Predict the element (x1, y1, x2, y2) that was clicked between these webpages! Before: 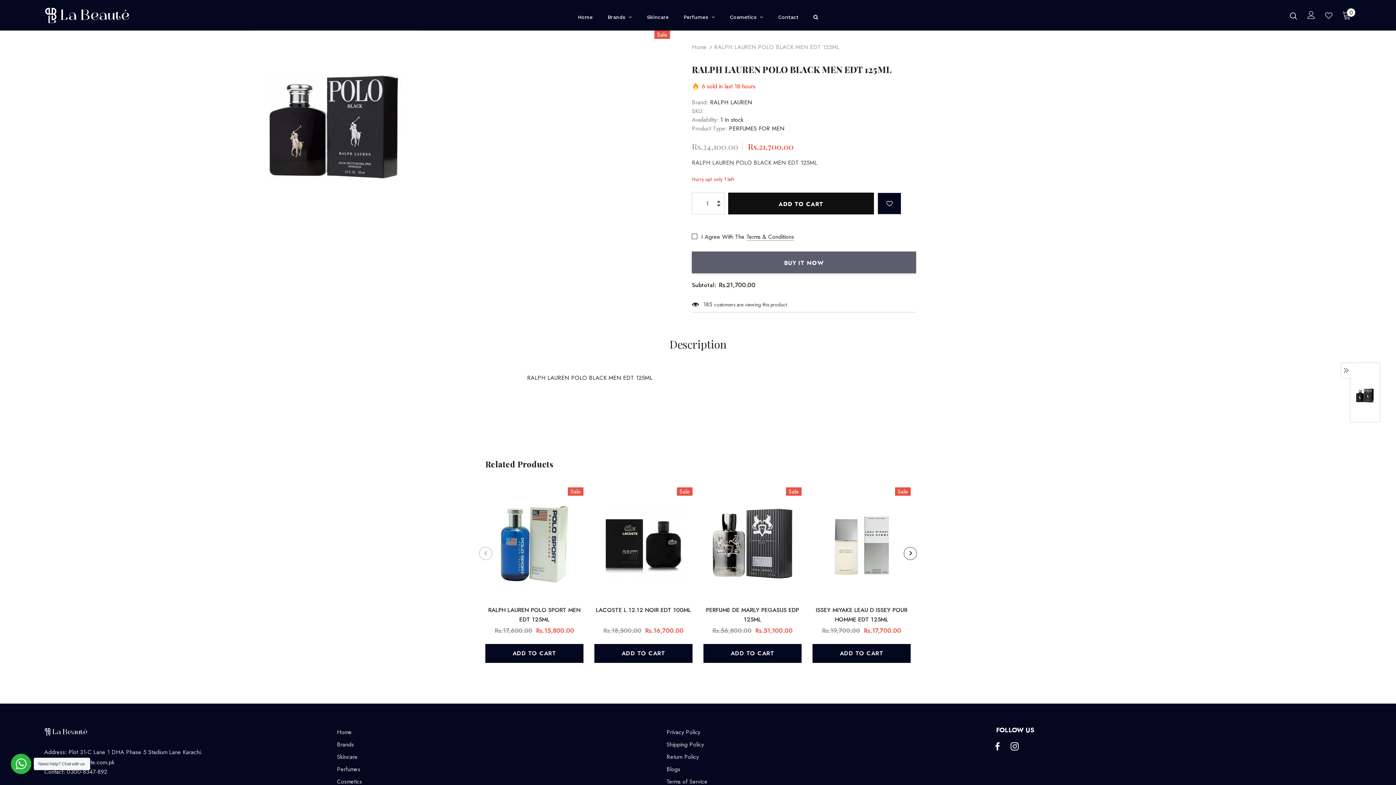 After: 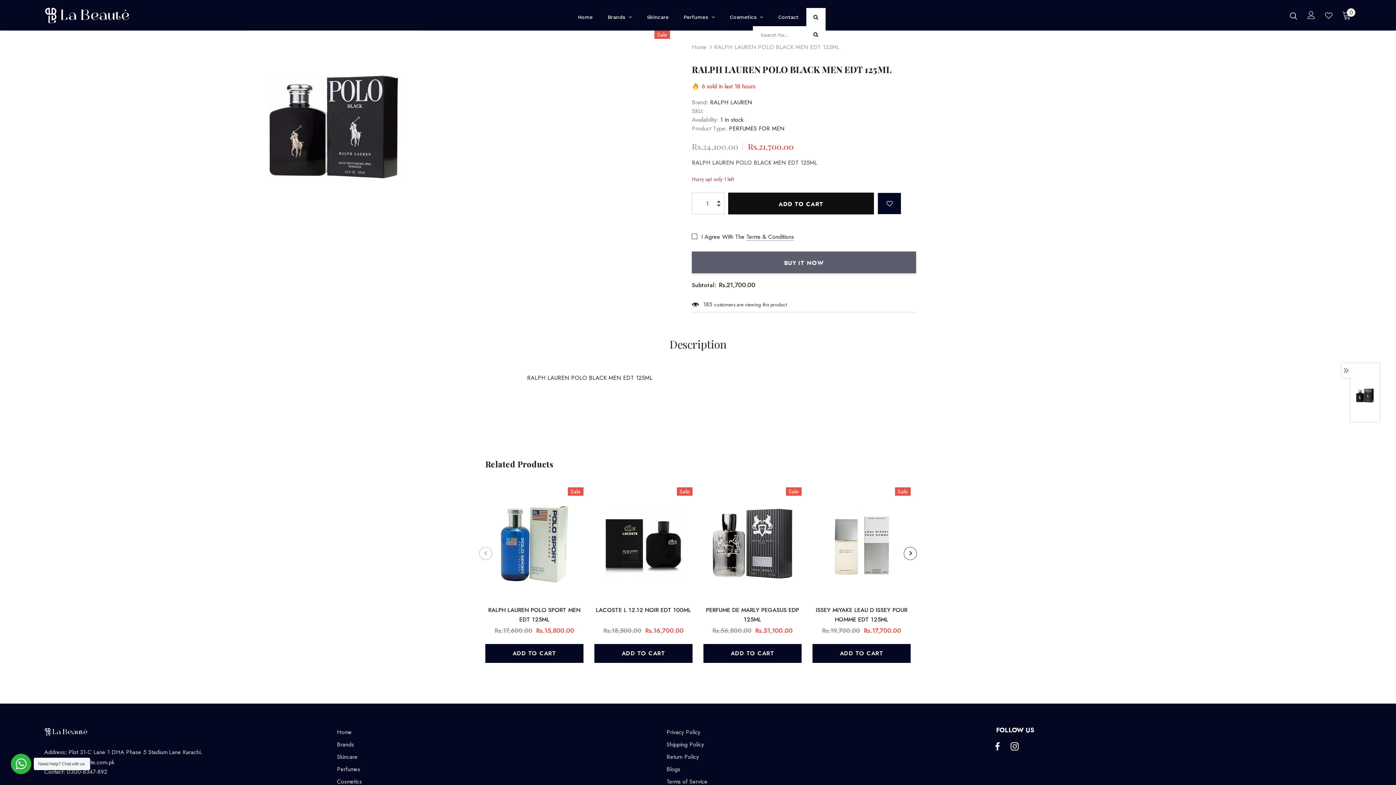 Action: bbox: (806, 8, 825, 26)